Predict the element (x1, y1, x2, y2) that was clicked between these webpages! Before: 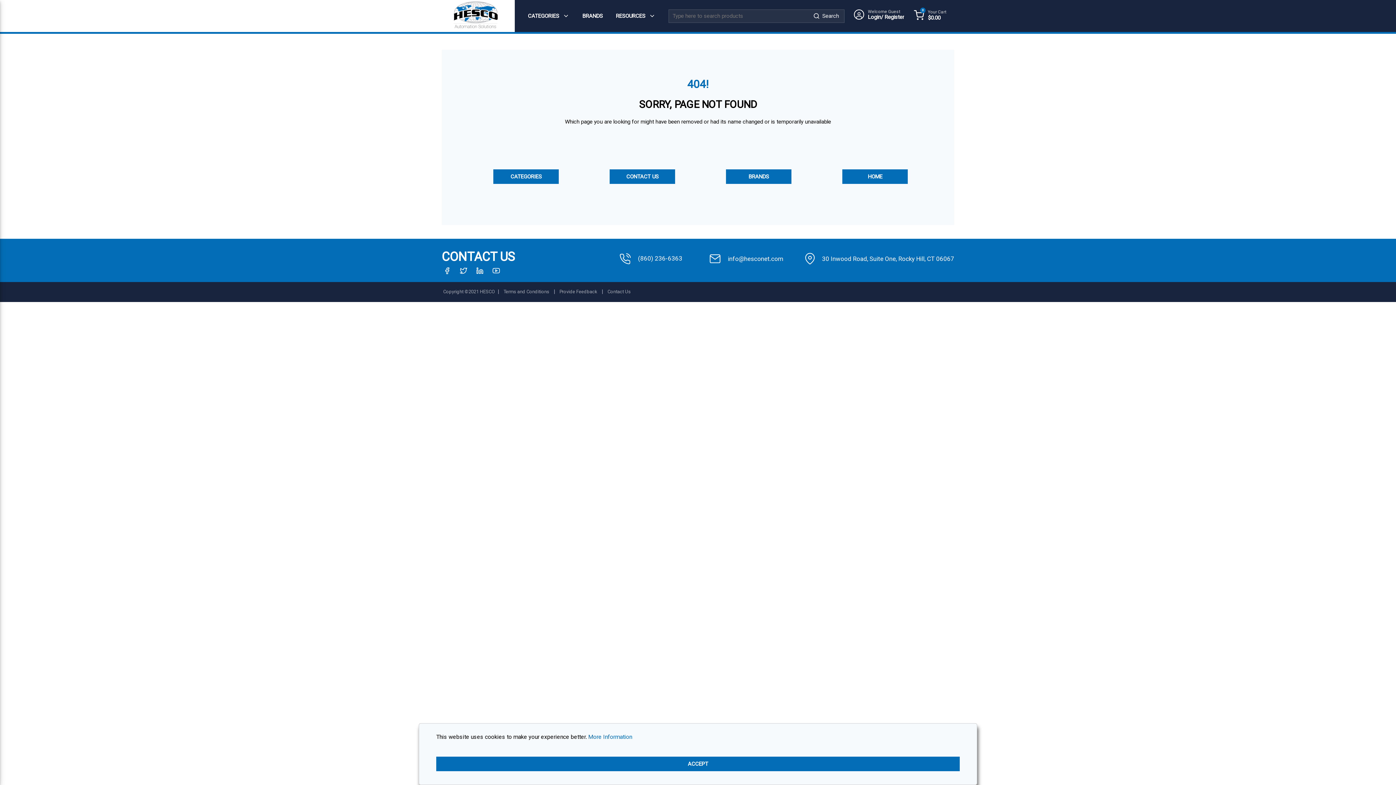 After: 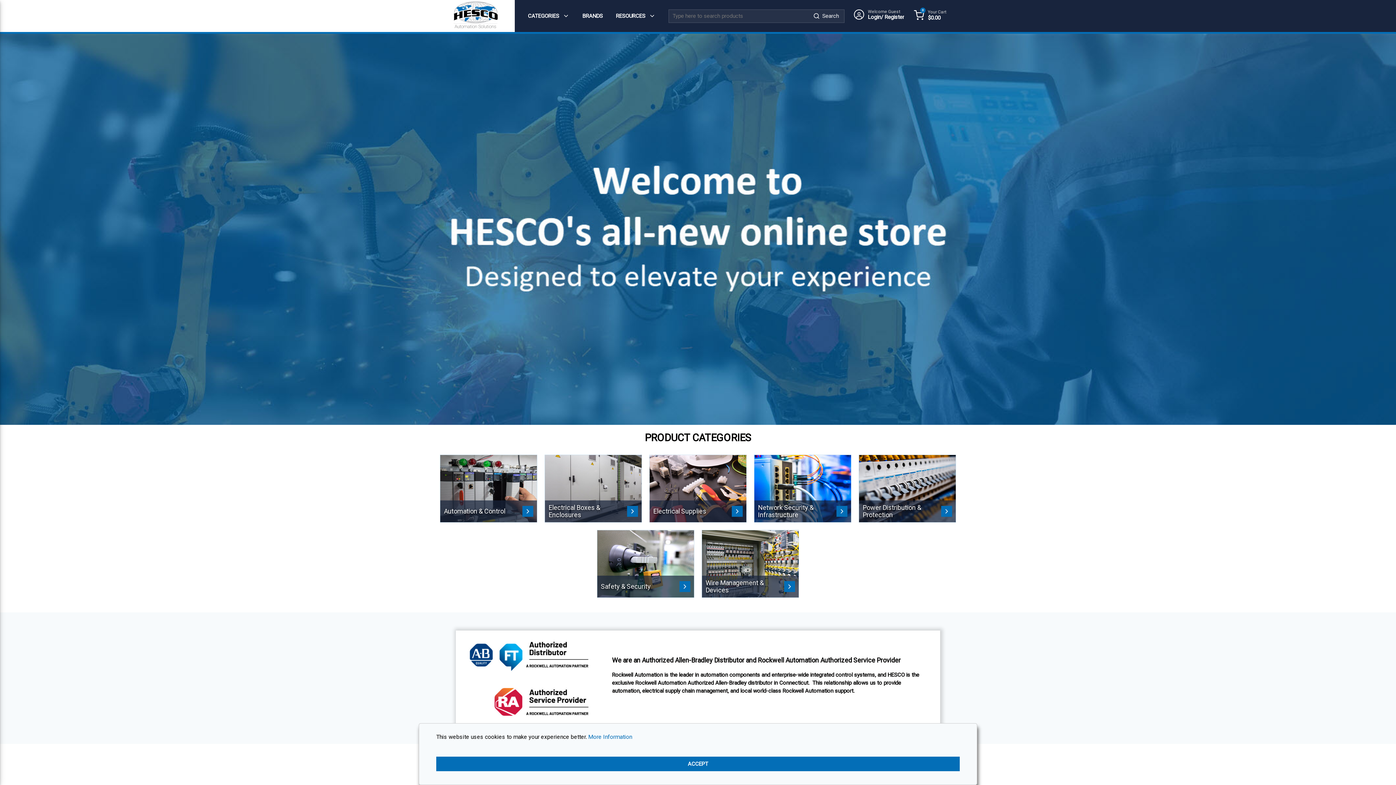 Action: bbox: (842, 169, 908, 184) label: HOME